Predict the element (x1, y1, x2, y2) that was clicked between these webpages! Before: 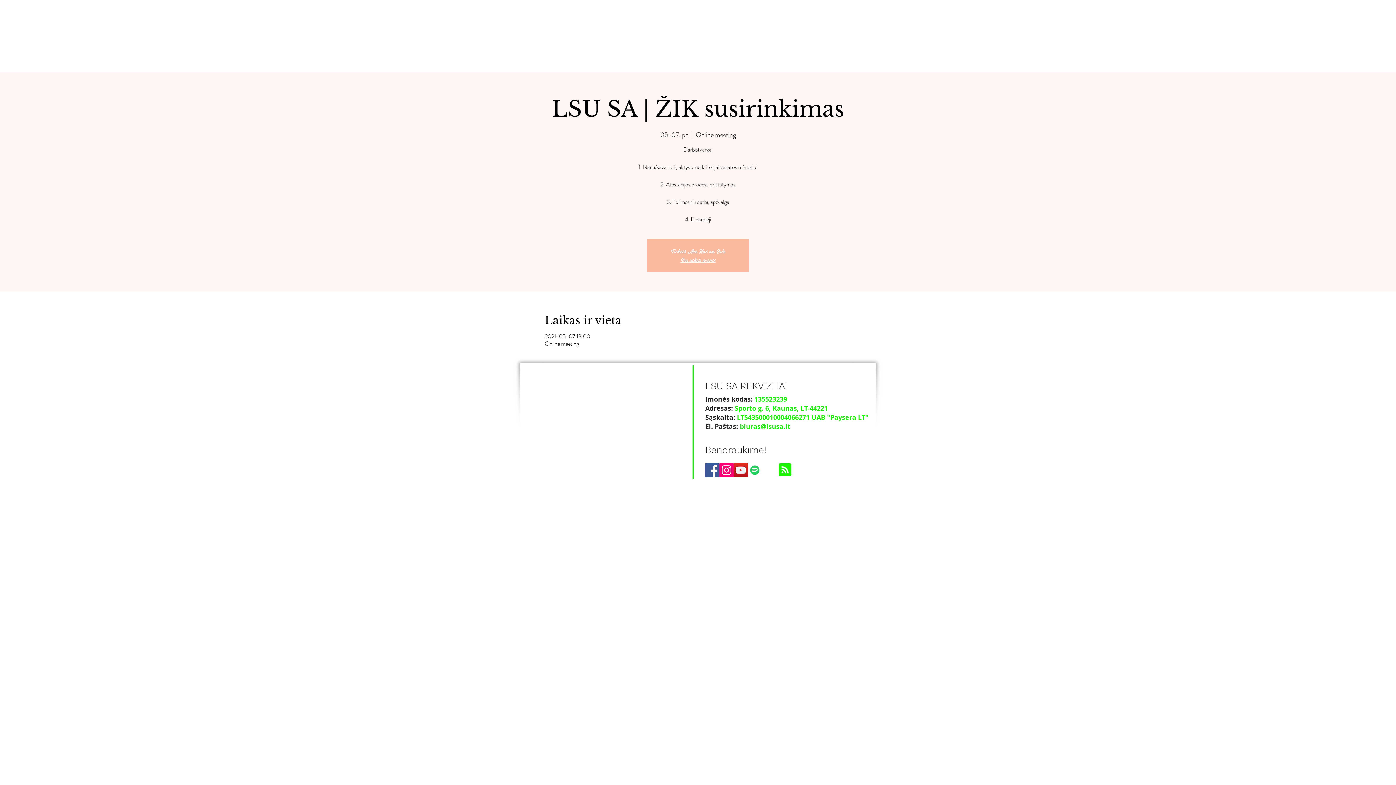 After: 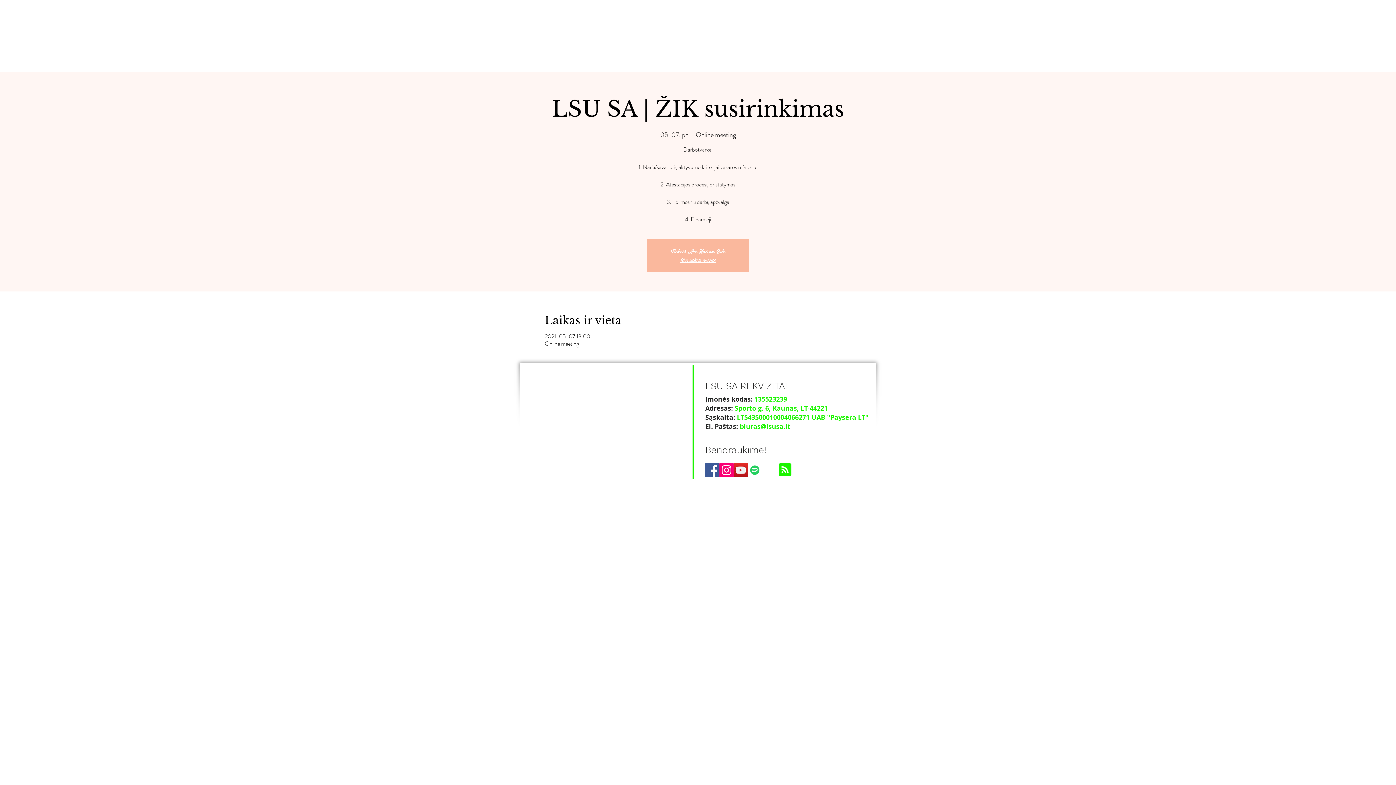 Action: label: Spotify bbox: (748, 463, 762, 477)